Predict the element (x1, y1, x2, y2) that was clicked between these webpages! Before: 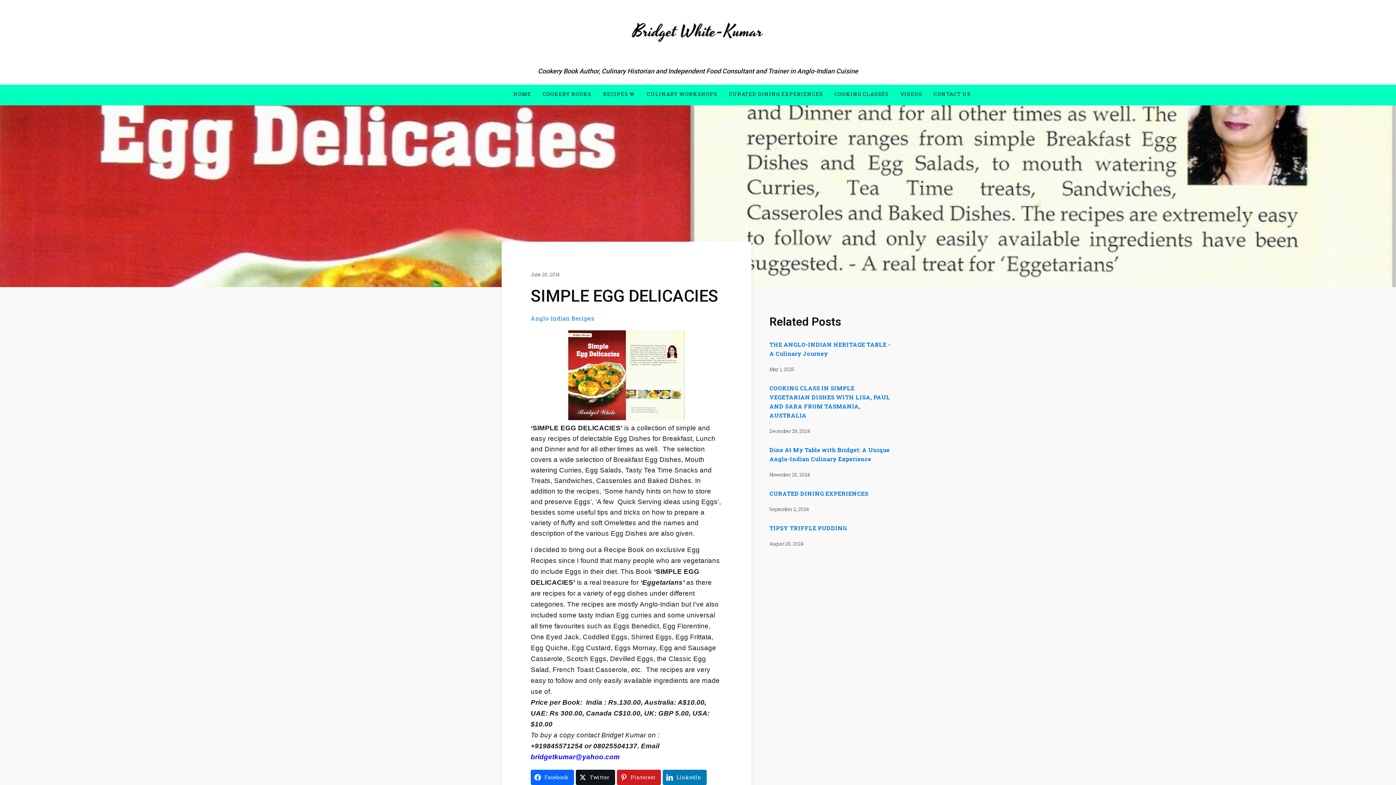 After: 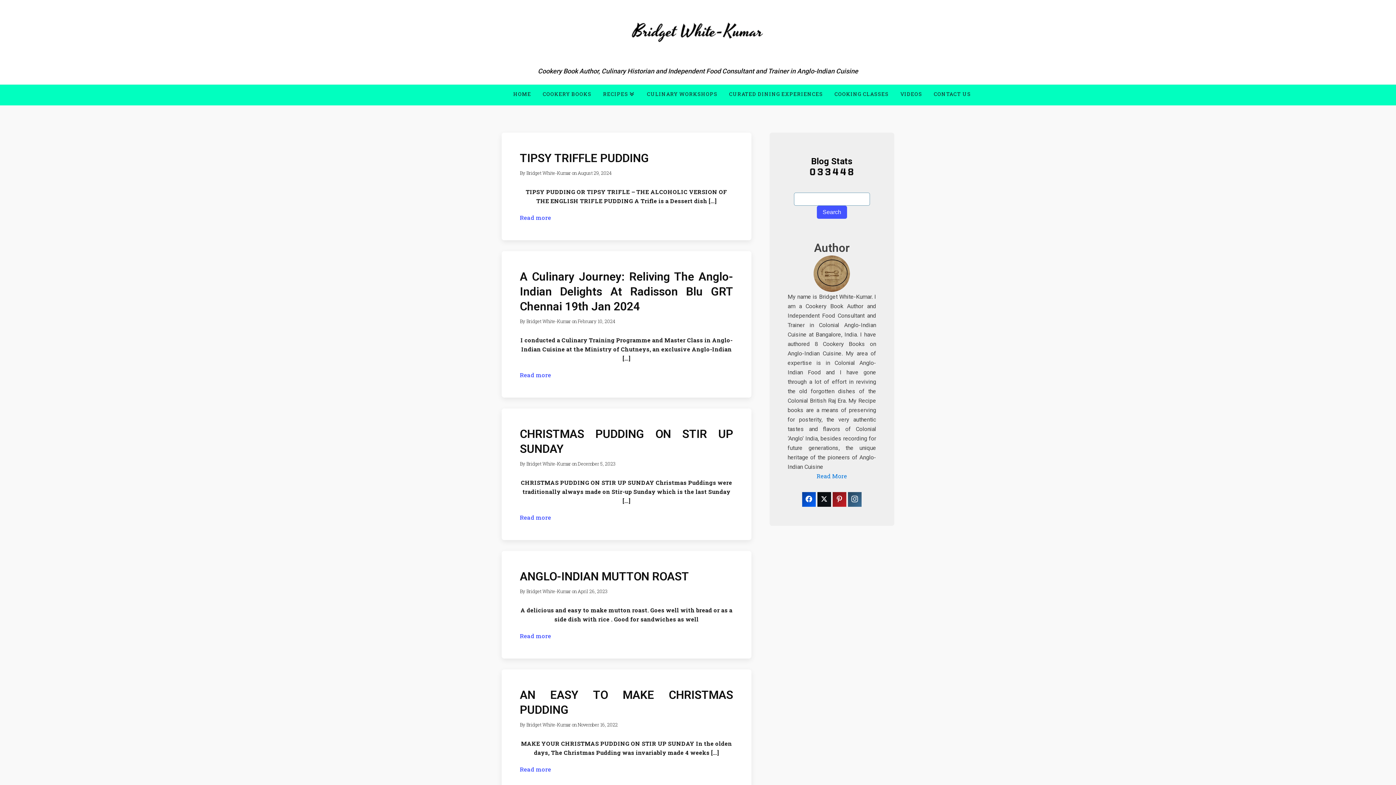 Action: bbox: (530, 314, 594, 322) label: Anglo-Indian Recipes